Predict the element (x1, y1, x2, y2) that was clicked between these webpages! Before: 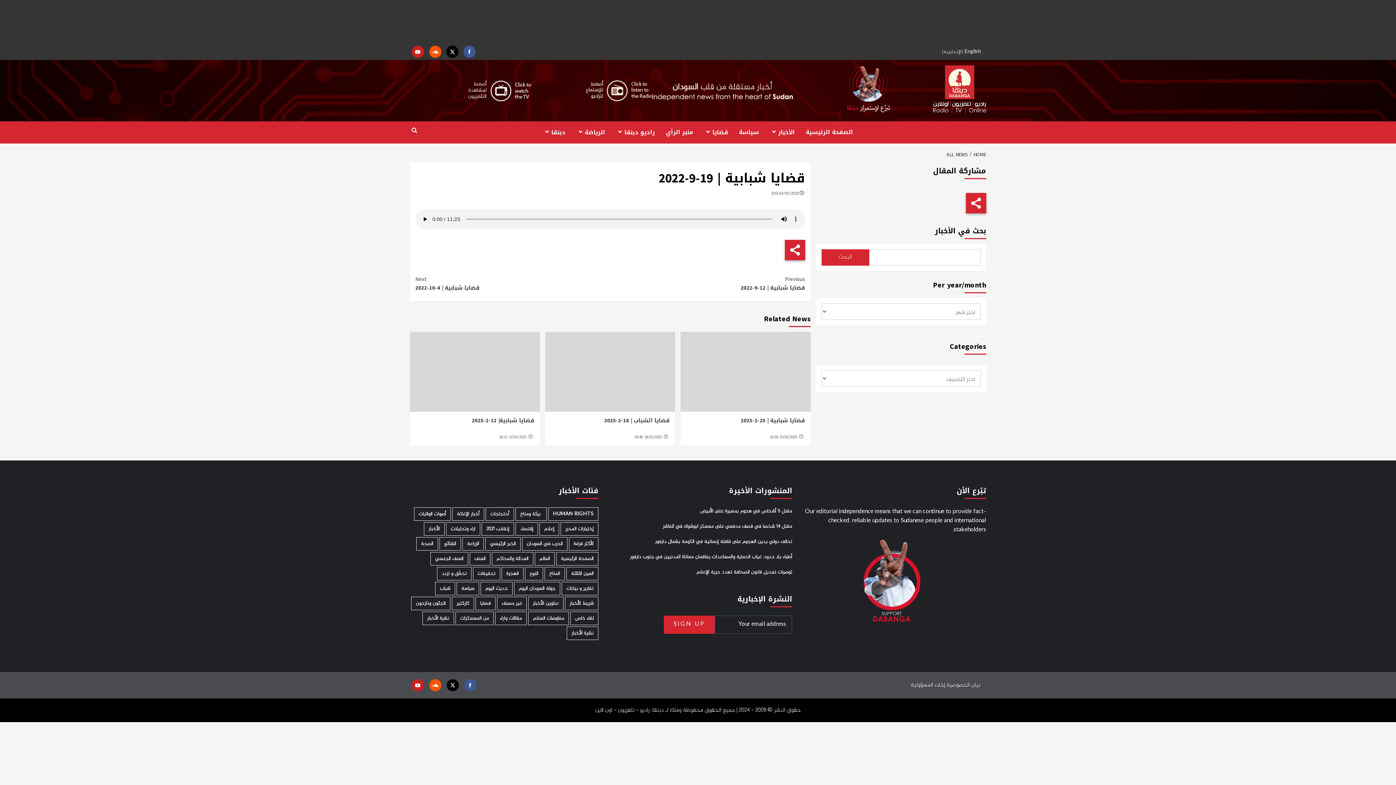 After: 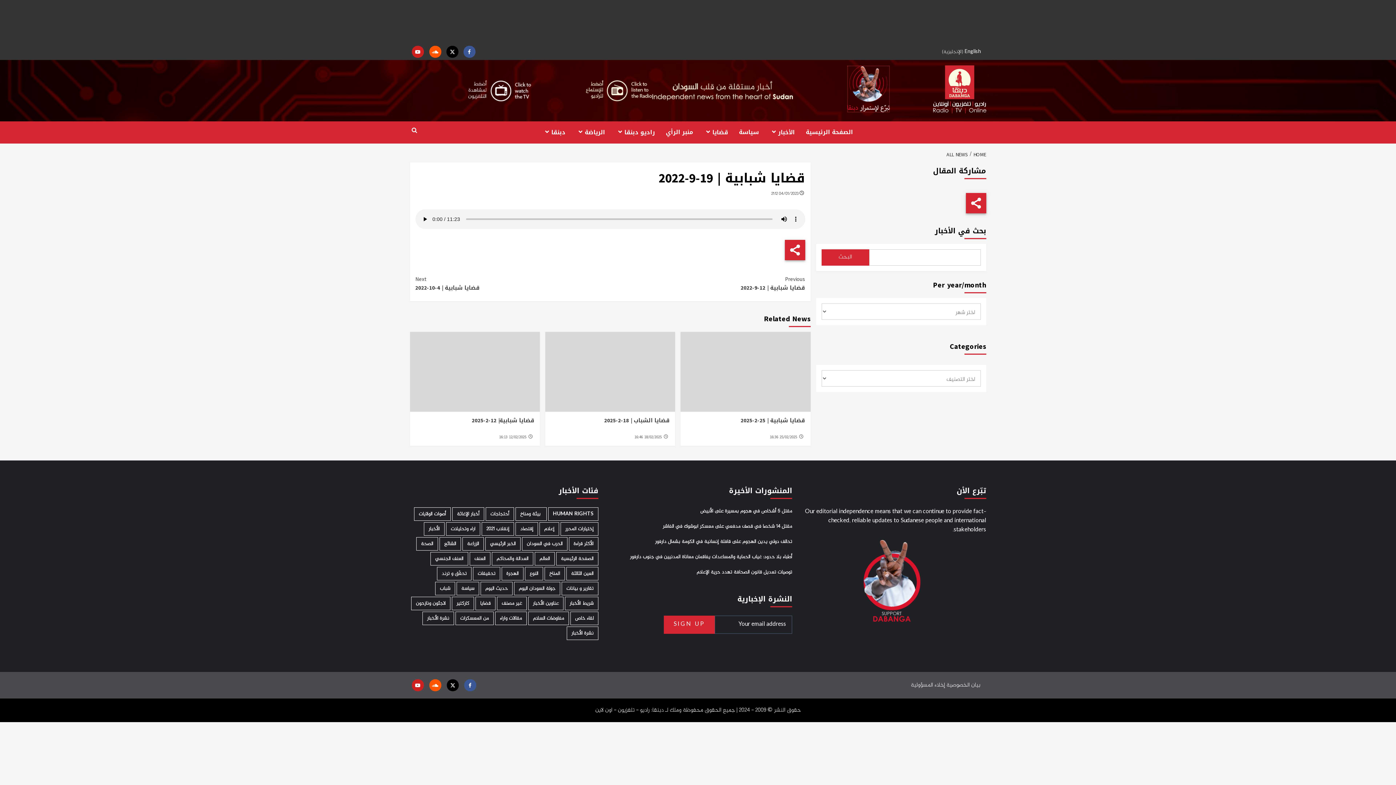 Action: bbox: (847, 65, 890, 112)